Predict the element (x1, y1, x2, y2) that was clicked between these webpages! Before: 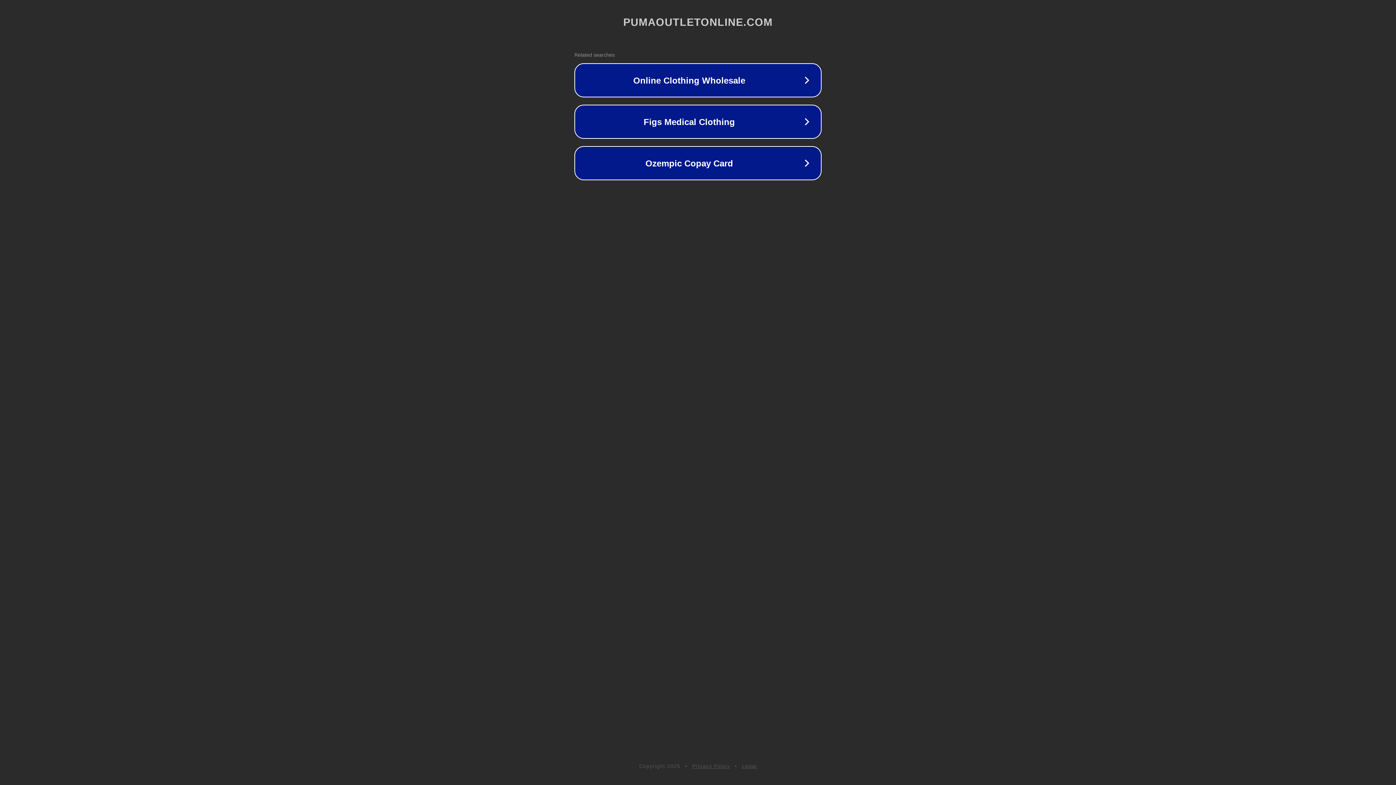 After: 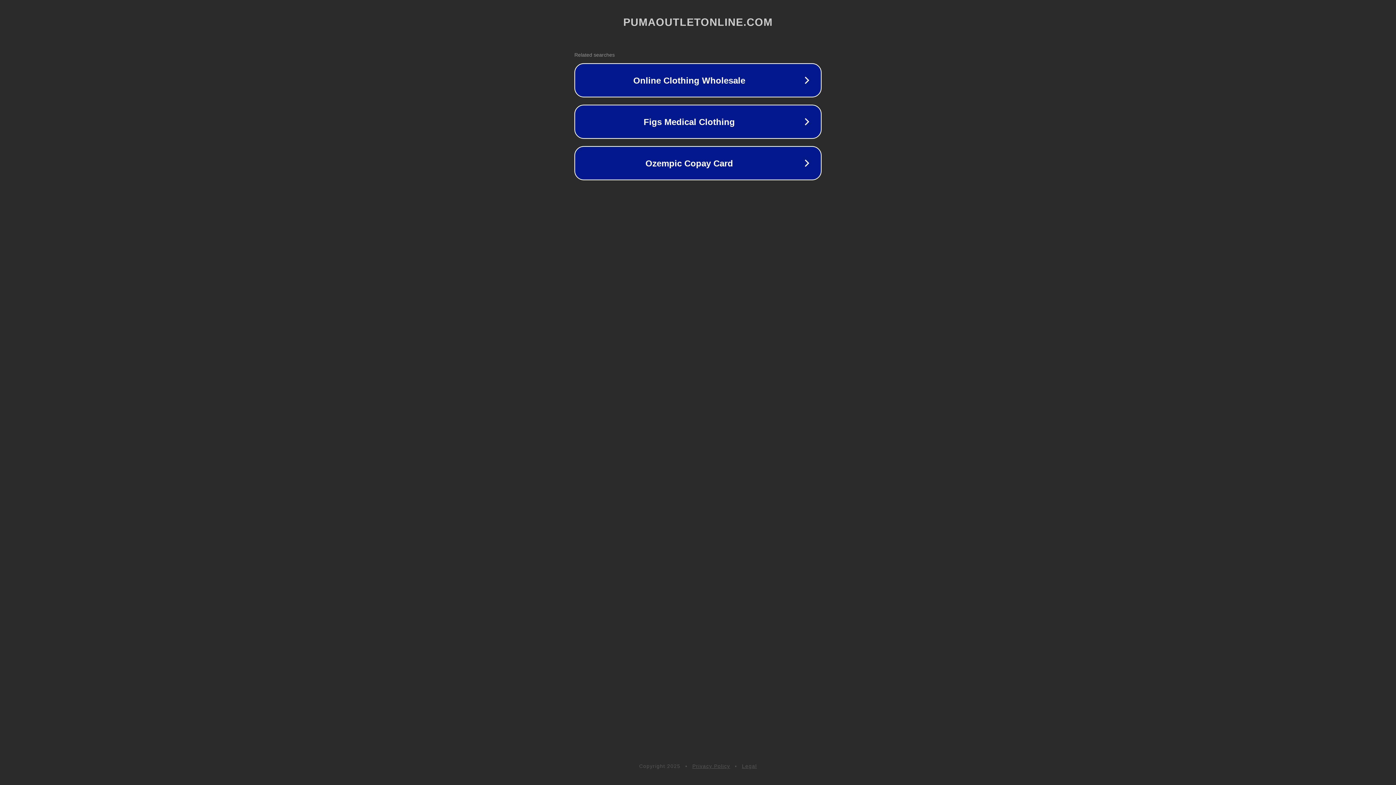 Action: bbox: (742, 763, 757, 769) label: Legal